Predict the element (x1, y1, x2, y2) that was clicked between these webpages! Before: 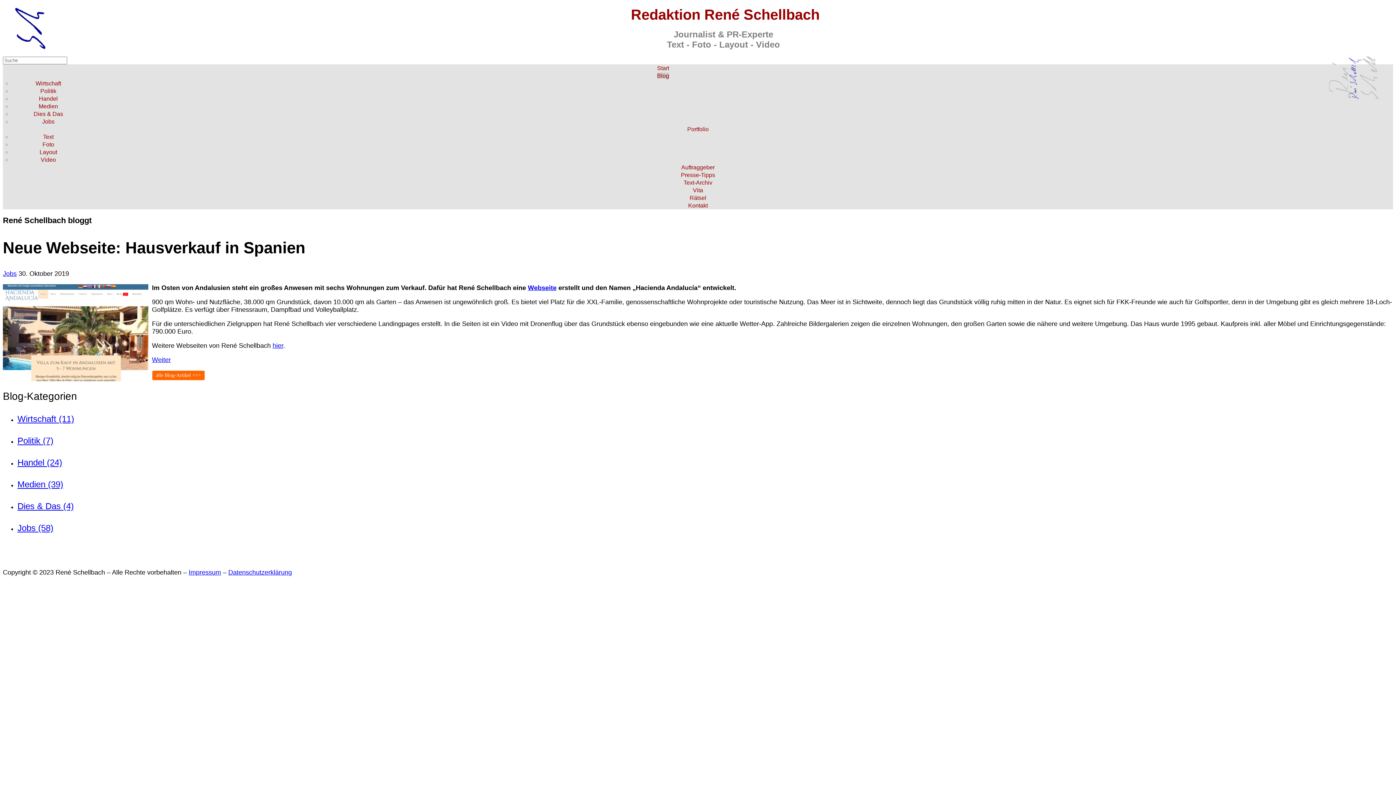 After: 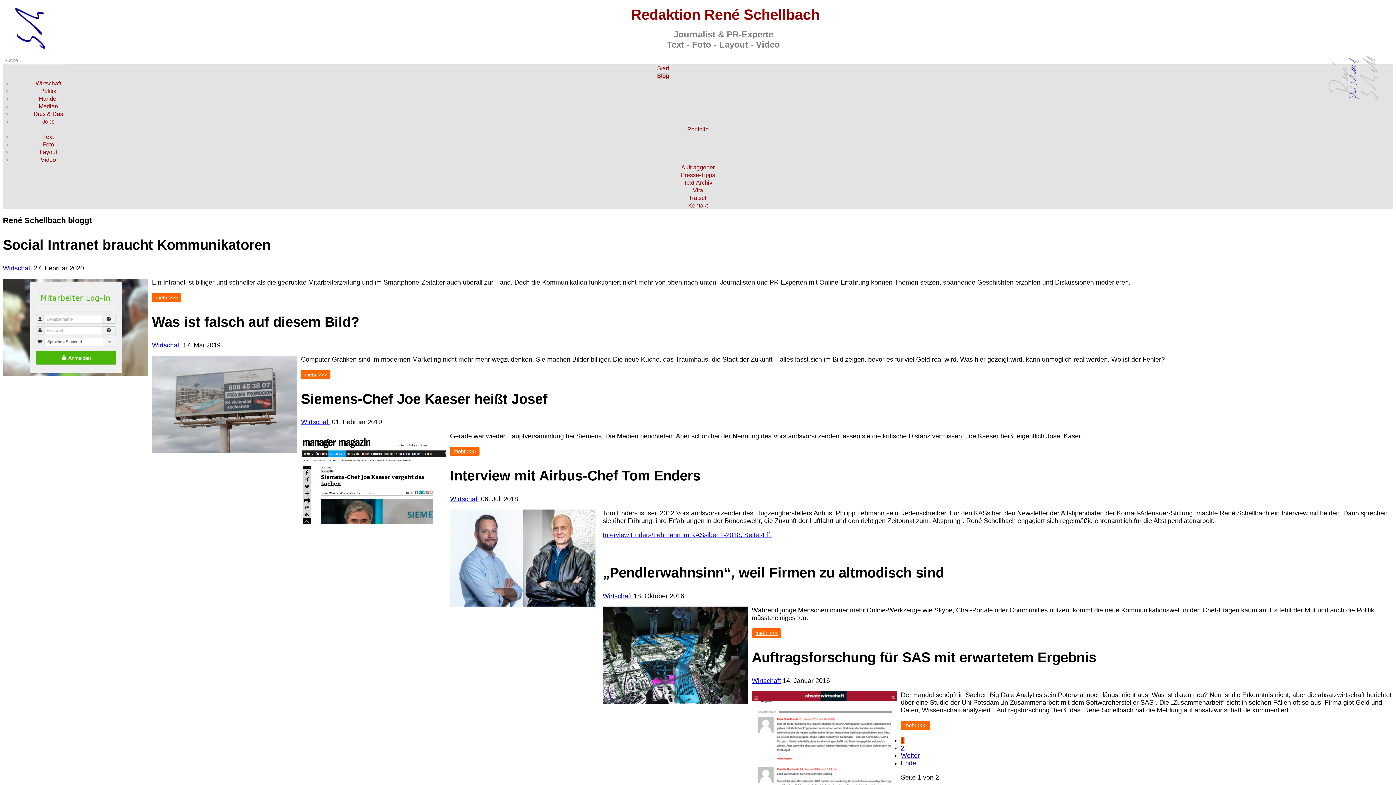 Action: label: Wirtschaft (11) bbox: (17, 414, 74, 424)